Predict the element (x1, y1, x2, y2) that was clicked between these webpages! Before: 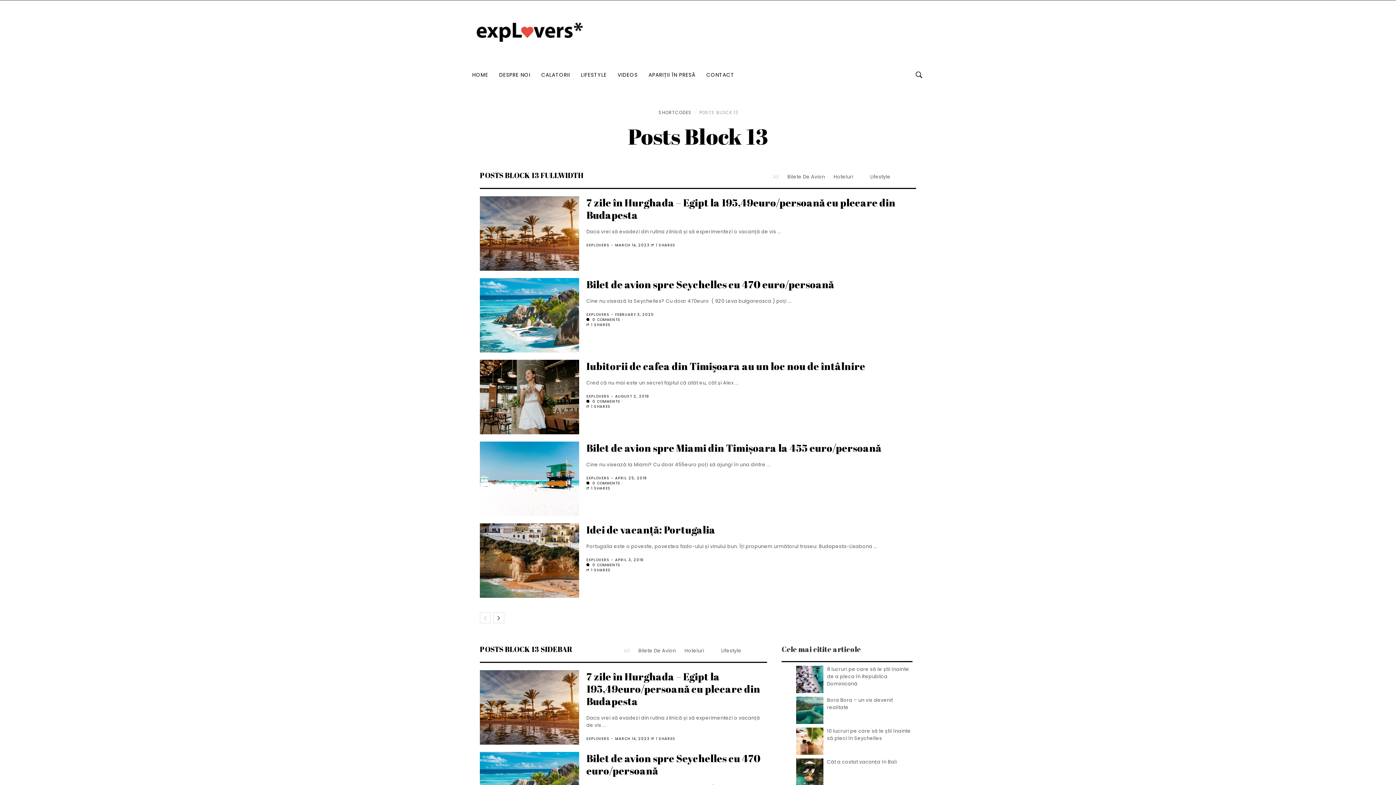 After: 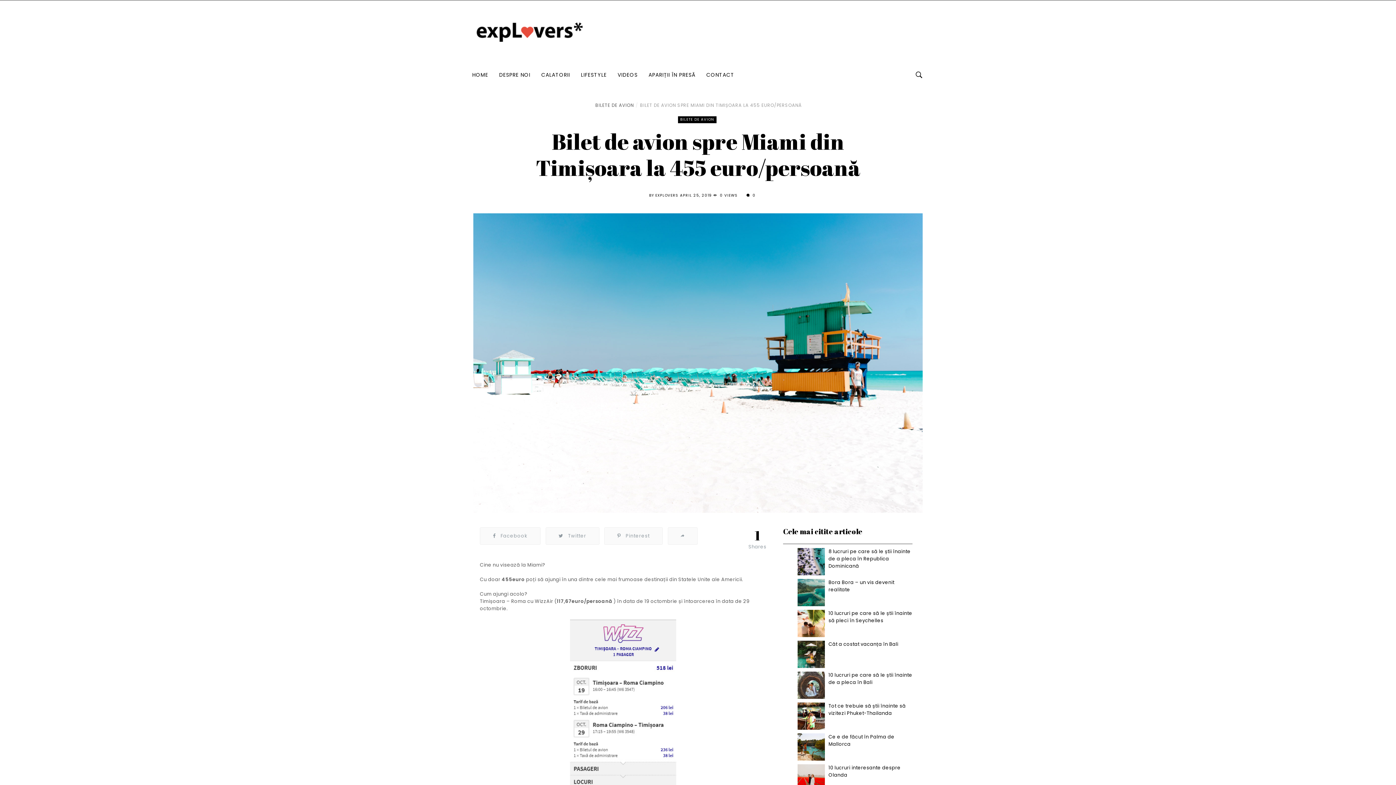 Action: label: APRIL 25, 2019 bbox: (615, 475, 647, 481)